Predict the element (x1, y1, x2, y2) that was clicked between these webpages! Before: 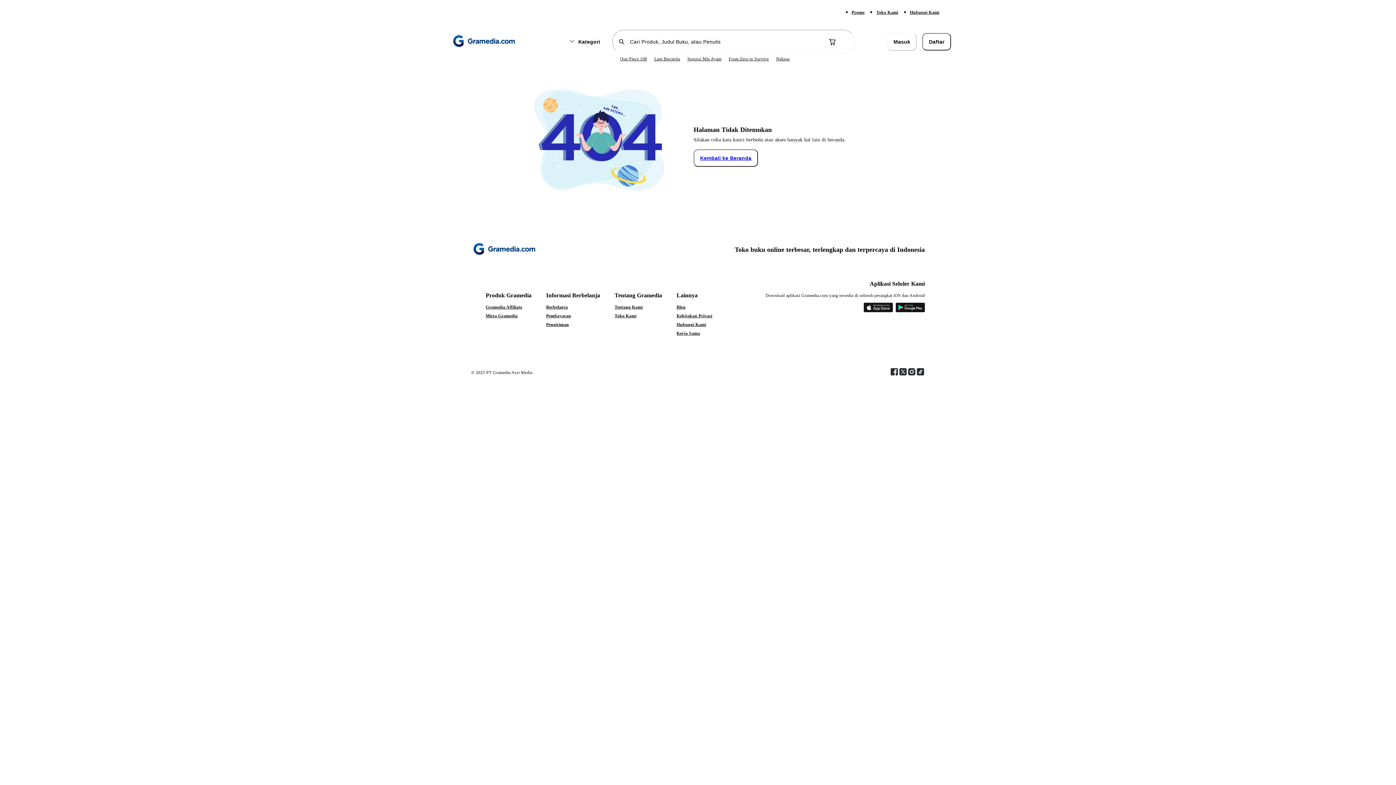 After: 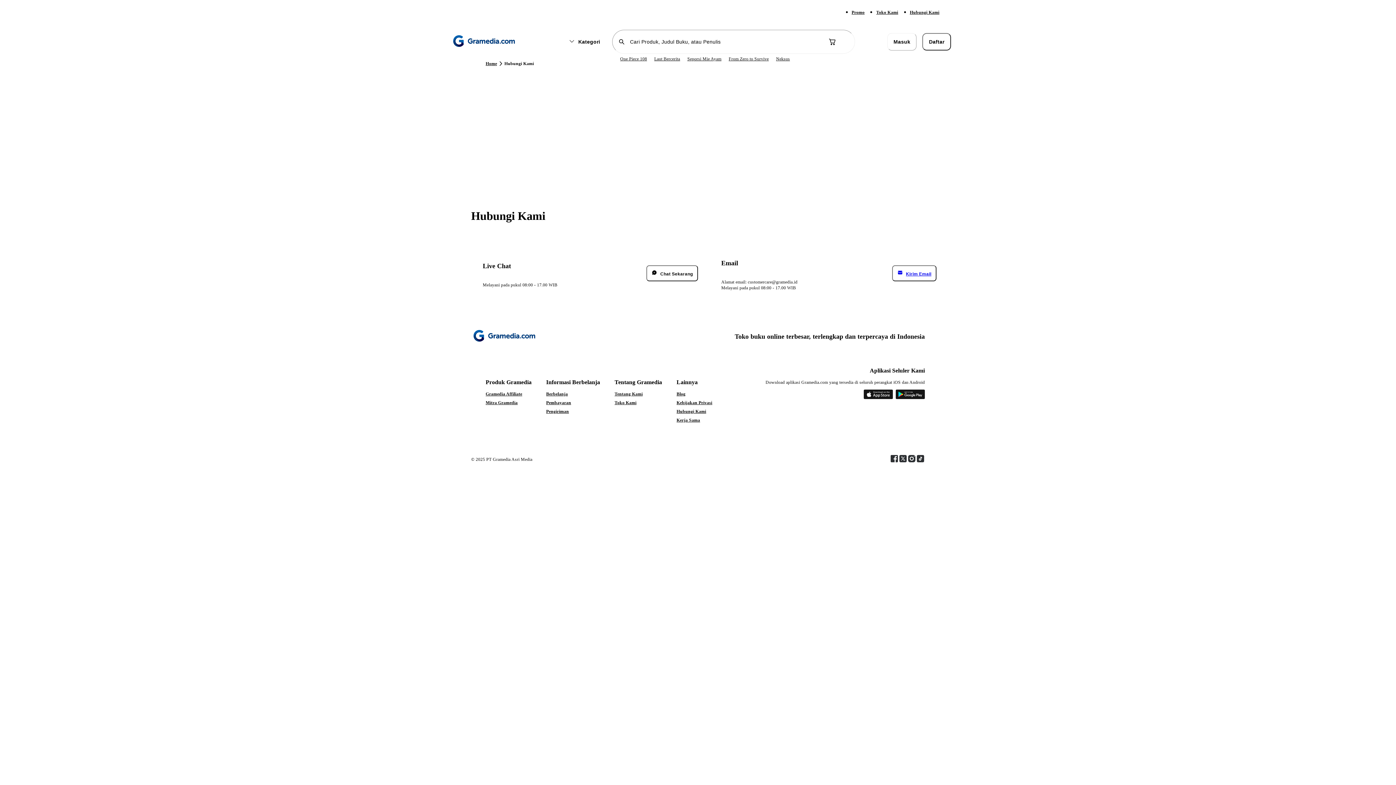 Action: label: Hubungi Kami bbox: (910, 9, 939, 14)